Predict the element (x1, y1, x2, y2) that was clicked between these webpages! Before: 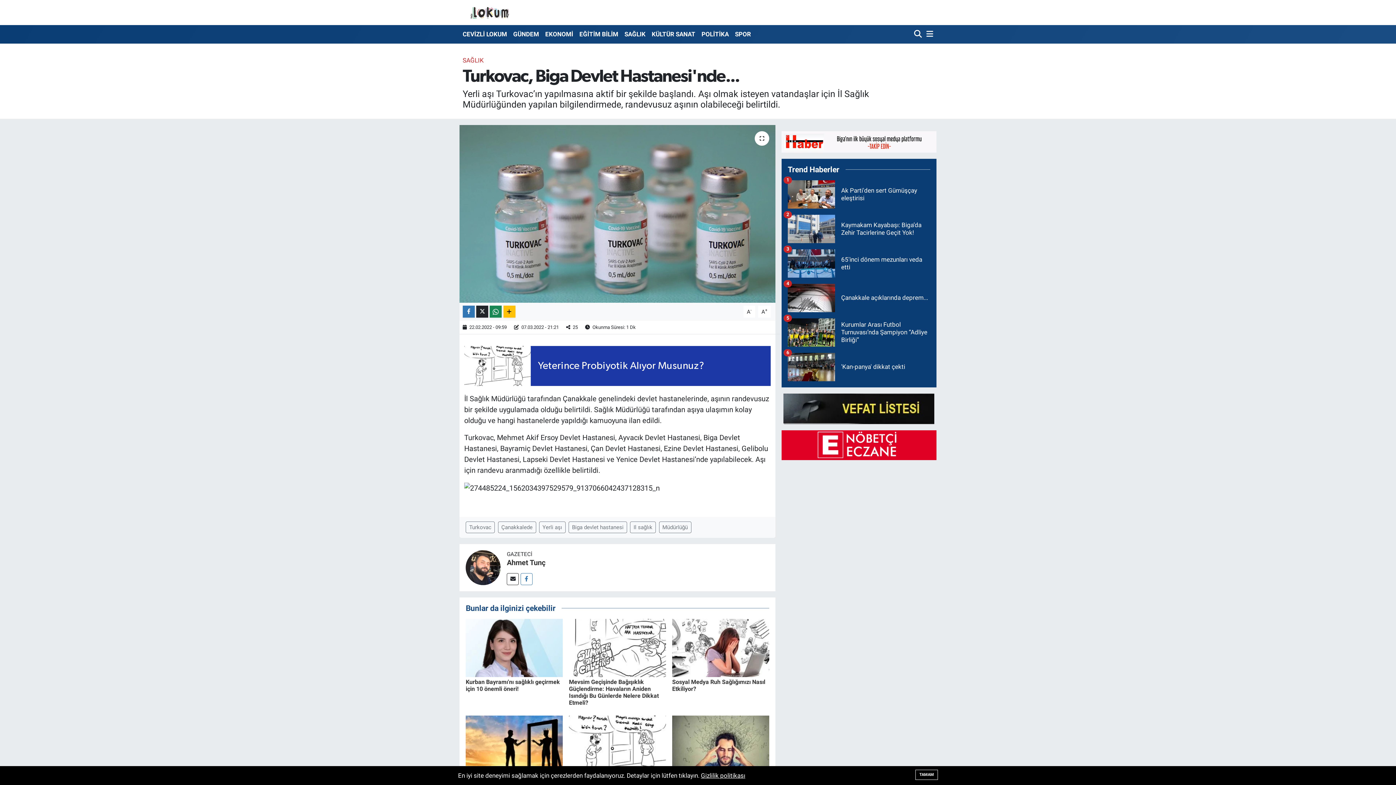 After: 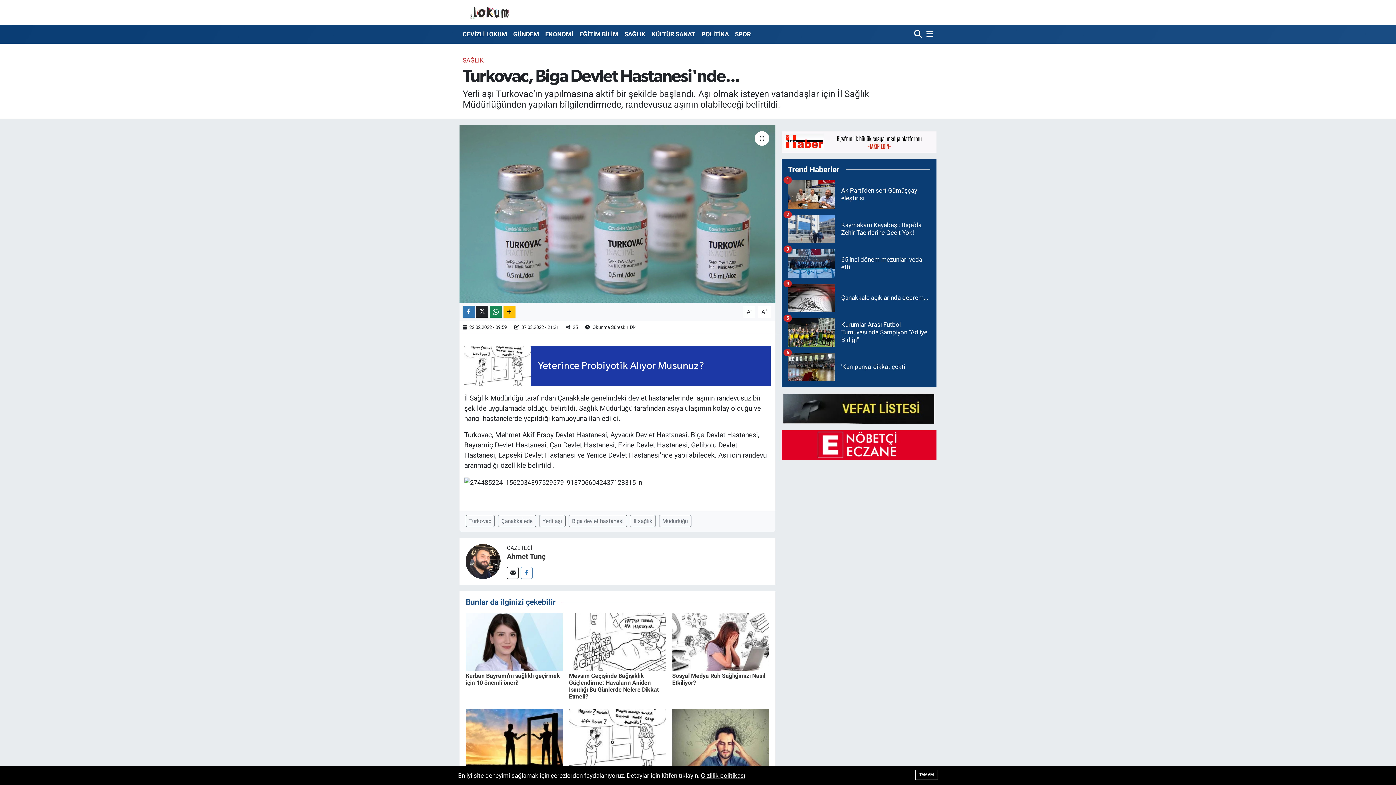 Action: bbox: (743, 305, 755, 317) label: A-